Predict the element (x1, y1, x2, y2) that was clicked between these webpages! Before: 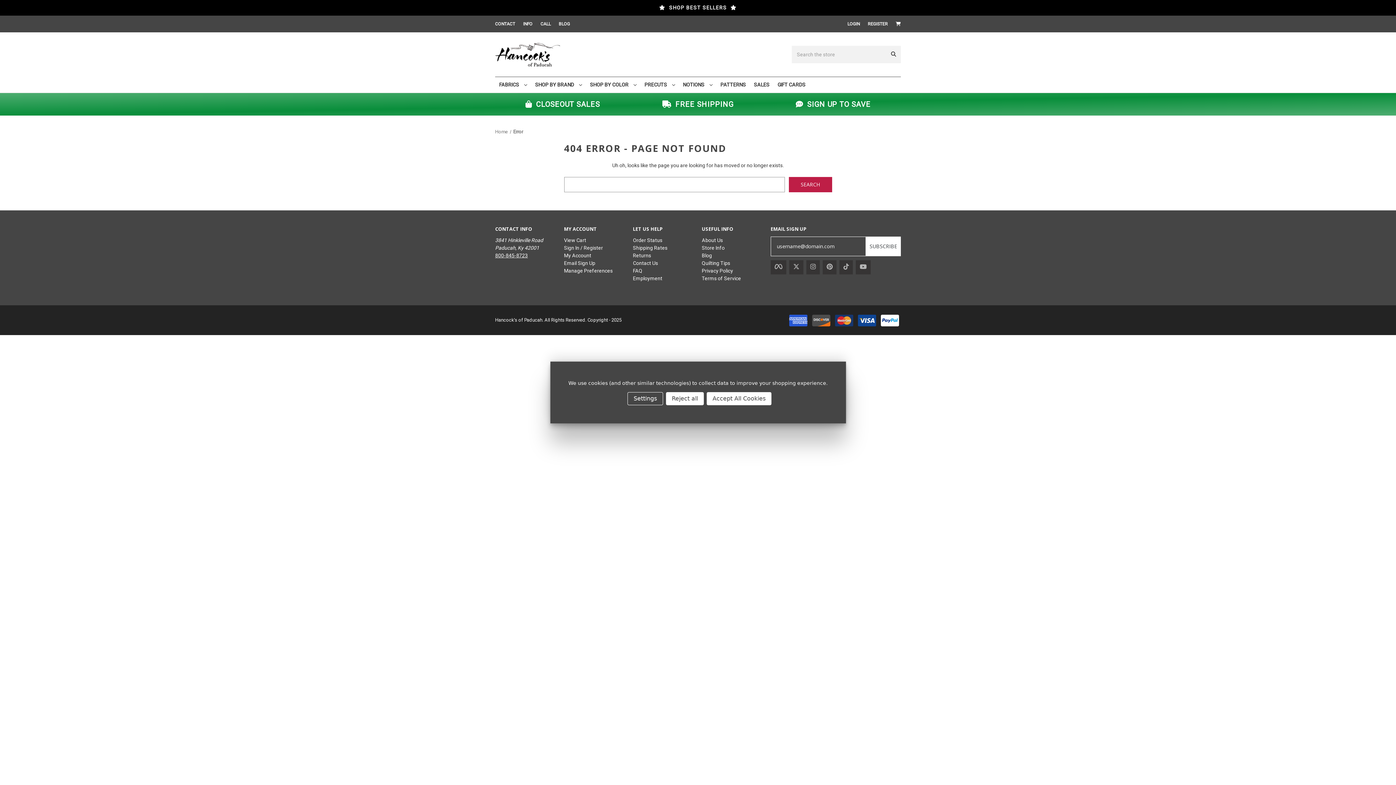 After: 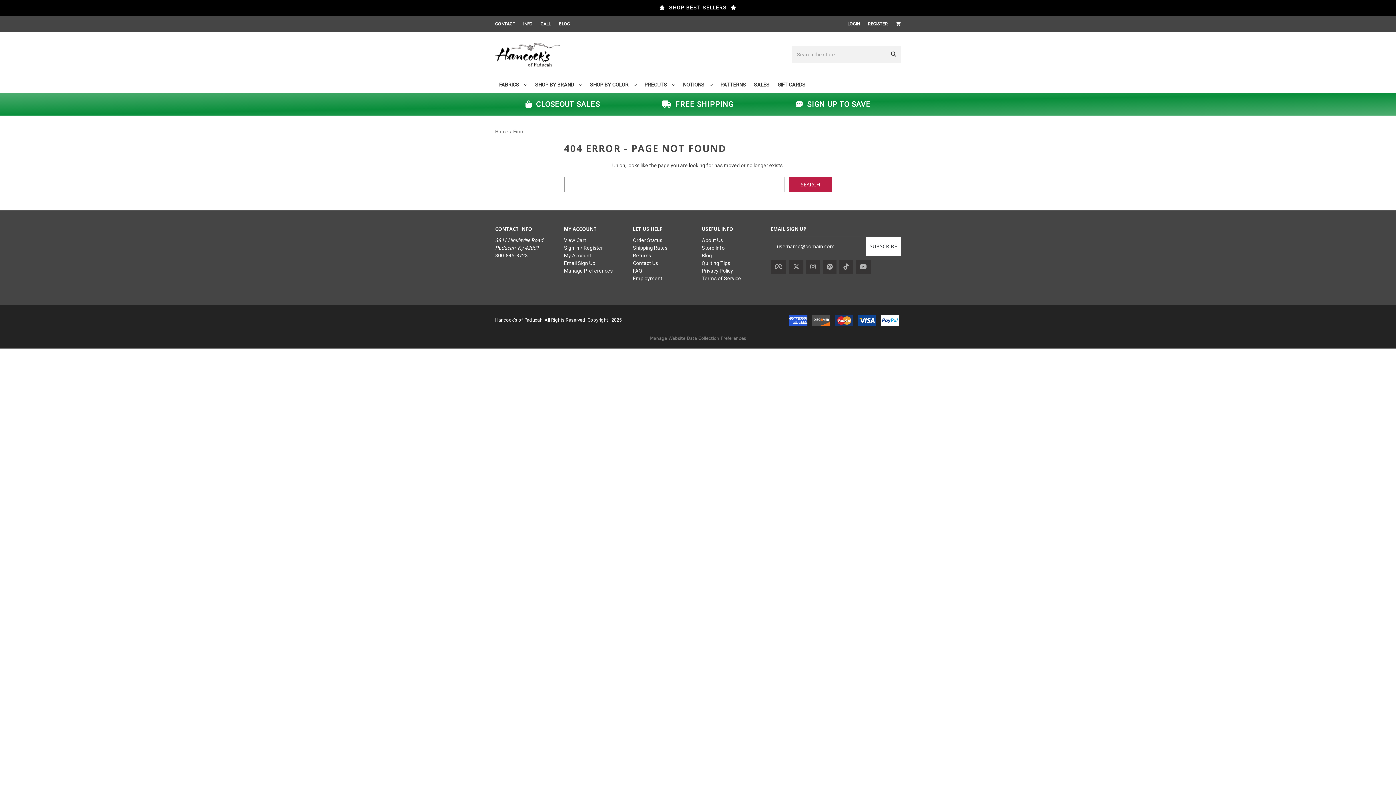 Action: label: Accept All Cookies bbox: (706, 392, 771, 405)